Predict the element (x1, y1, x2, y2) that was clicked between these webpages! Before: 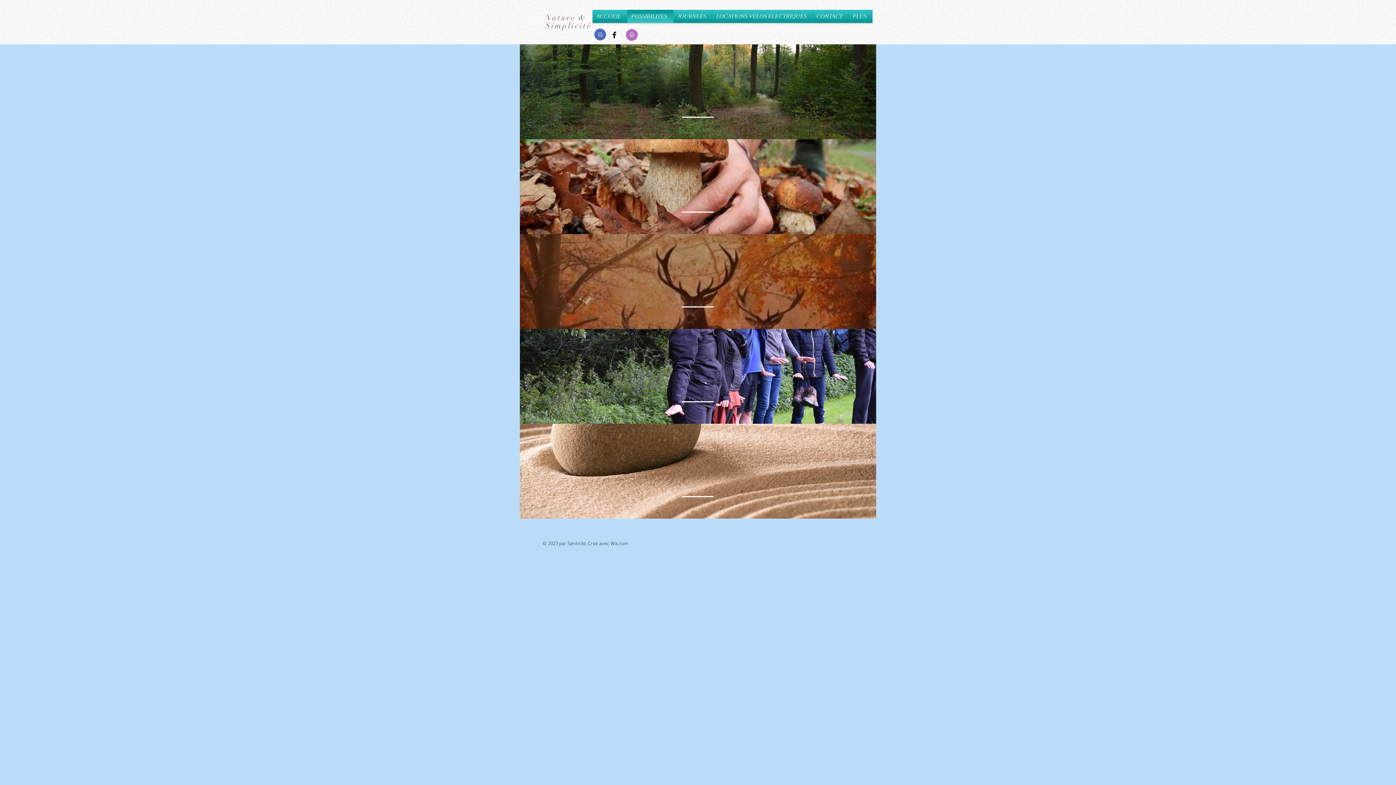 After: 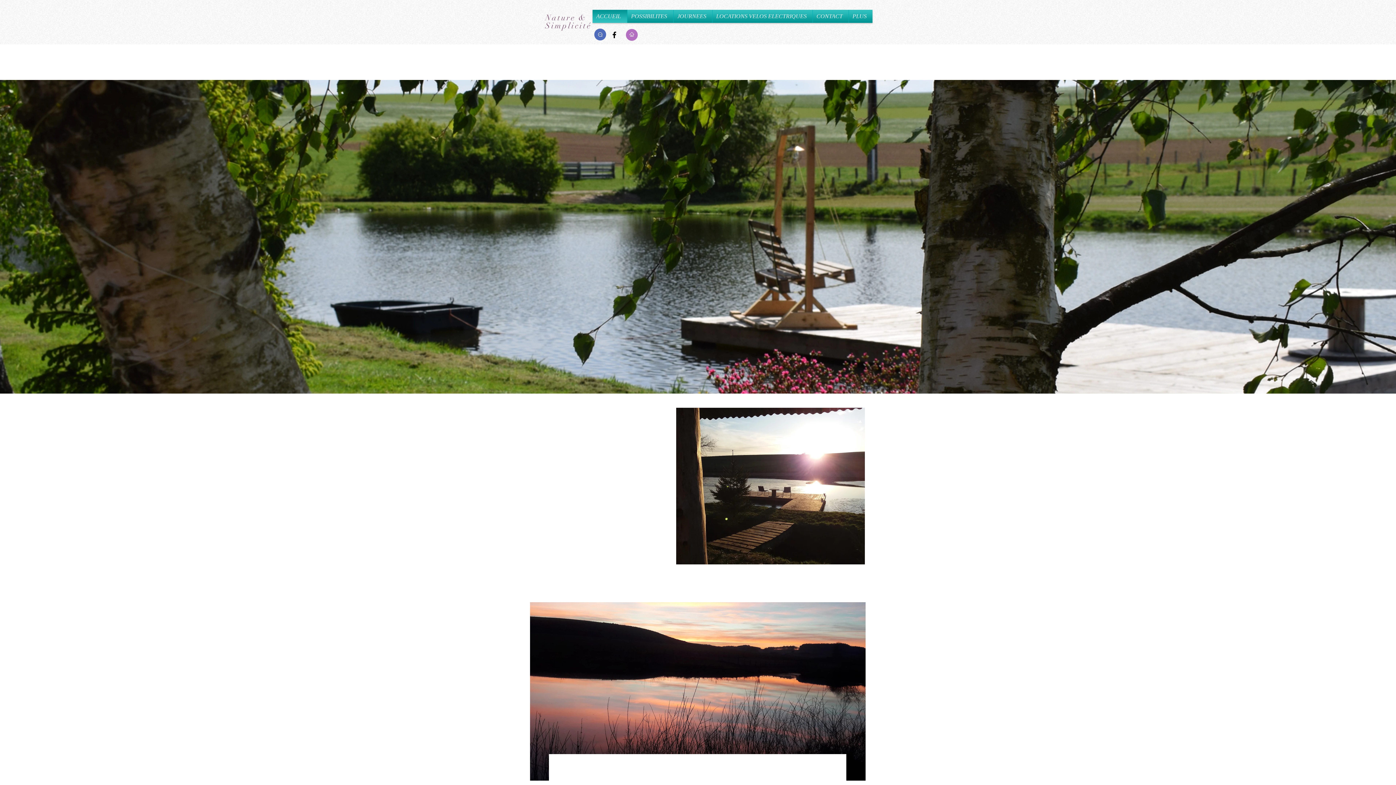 Action: bbox: (625, 28, 638, 41)